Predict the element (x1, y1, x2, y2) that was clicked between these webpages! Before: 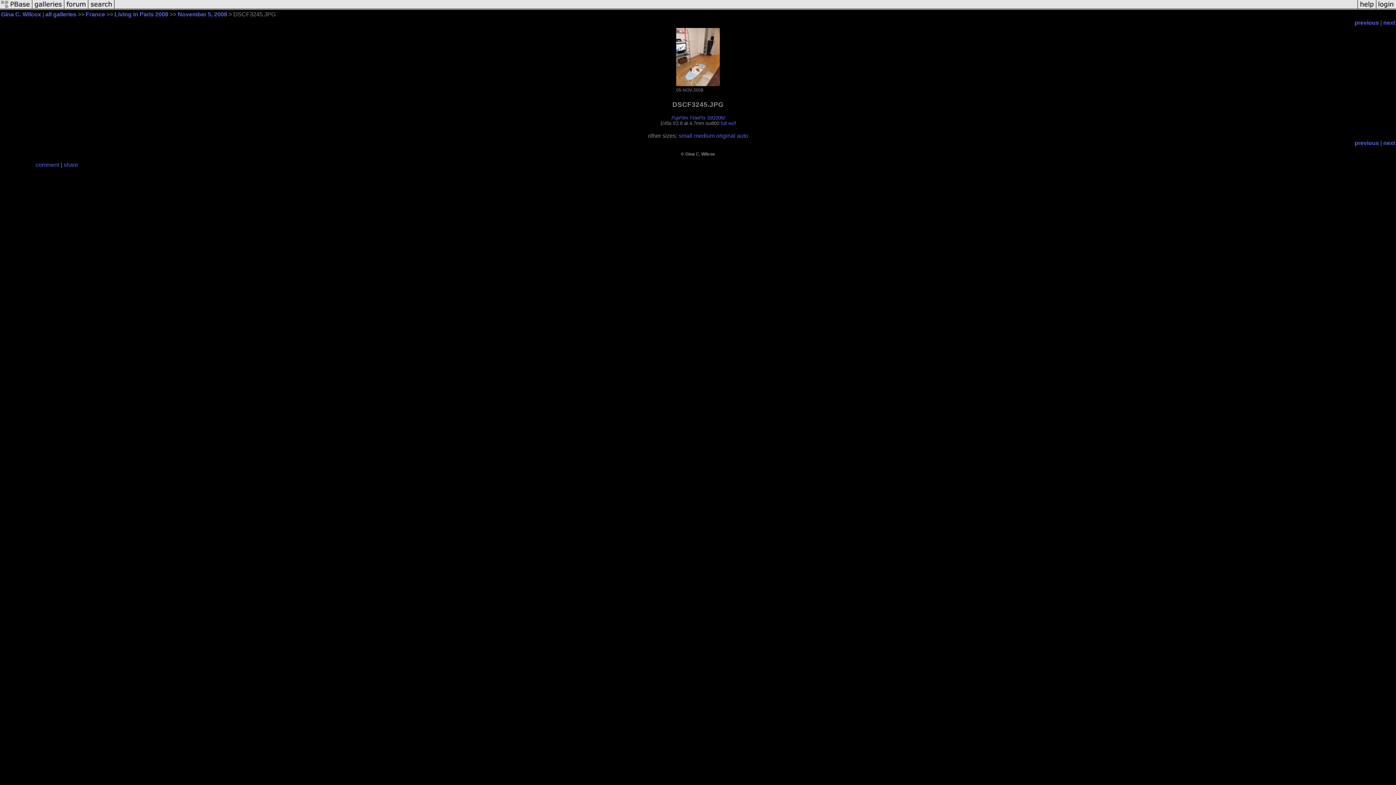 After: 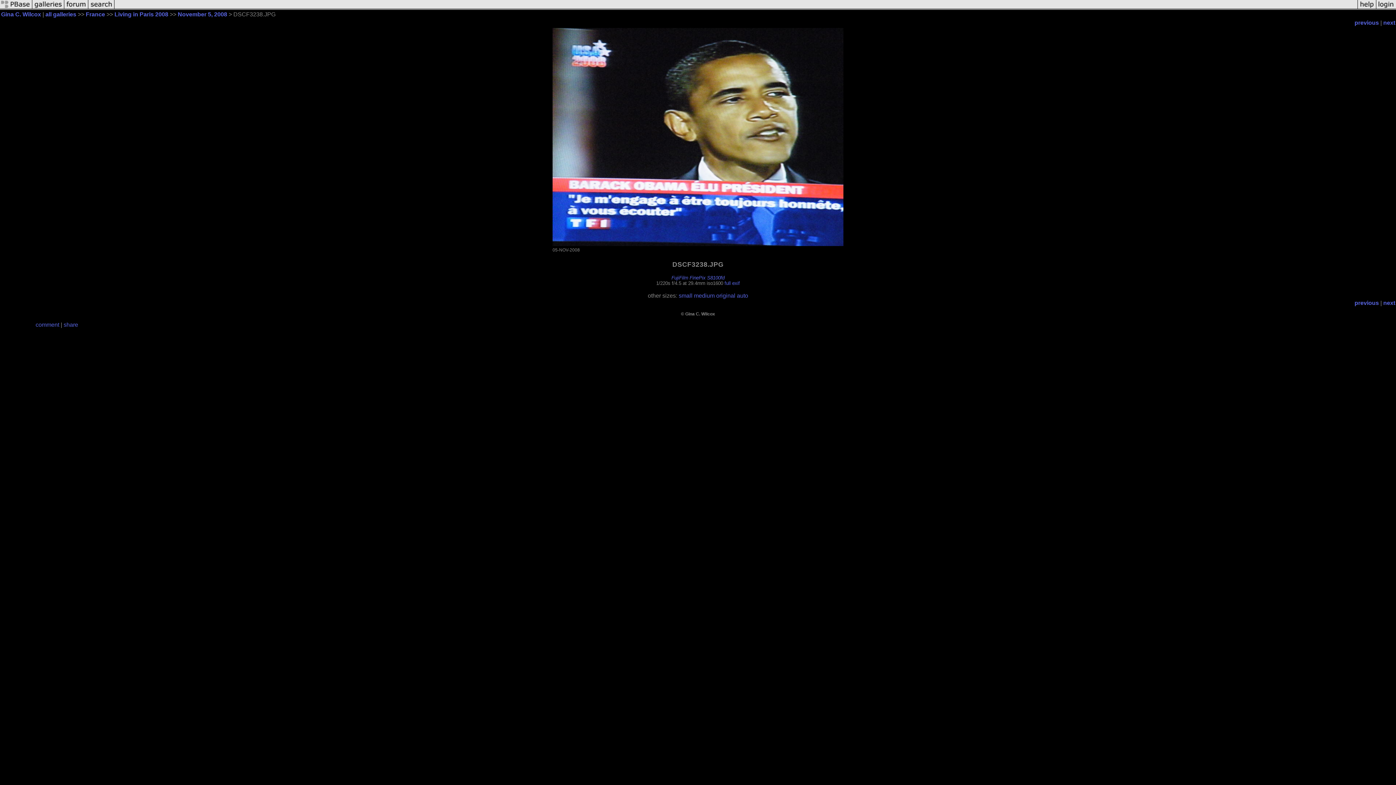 Action: bbox: (1354, 140, 1379, 146) label: previous